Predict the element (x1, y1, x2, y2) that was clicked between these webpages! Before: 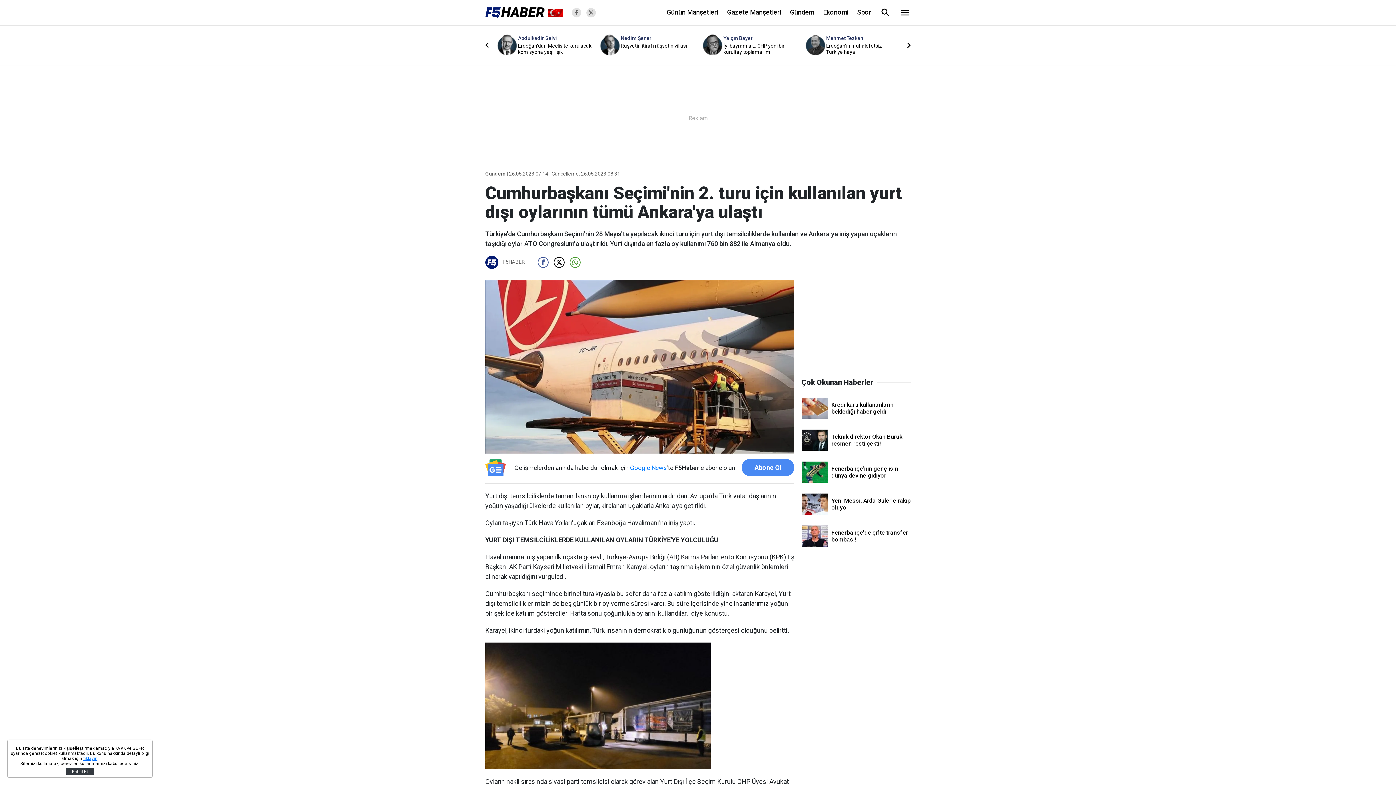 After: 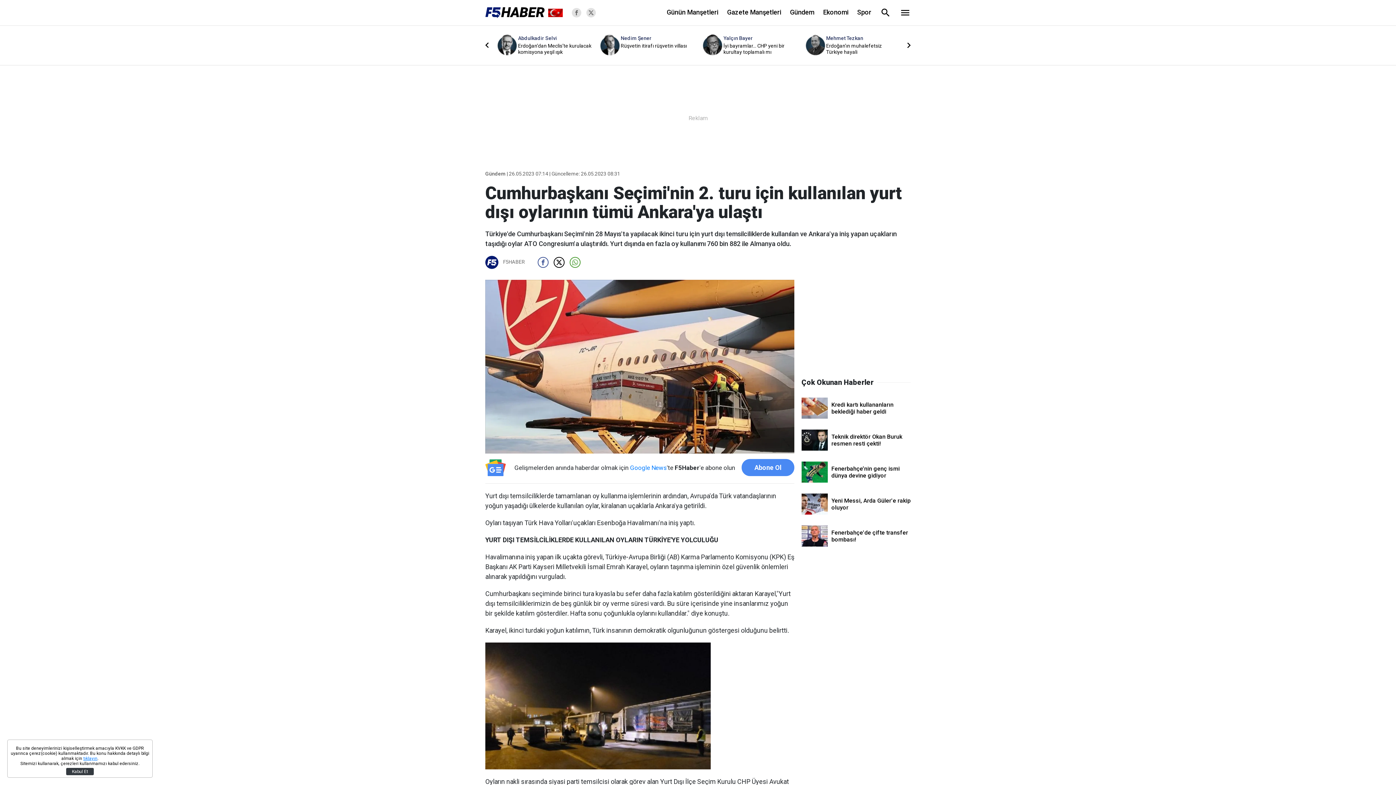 Action: bbox: (572, 8, 581, 17)